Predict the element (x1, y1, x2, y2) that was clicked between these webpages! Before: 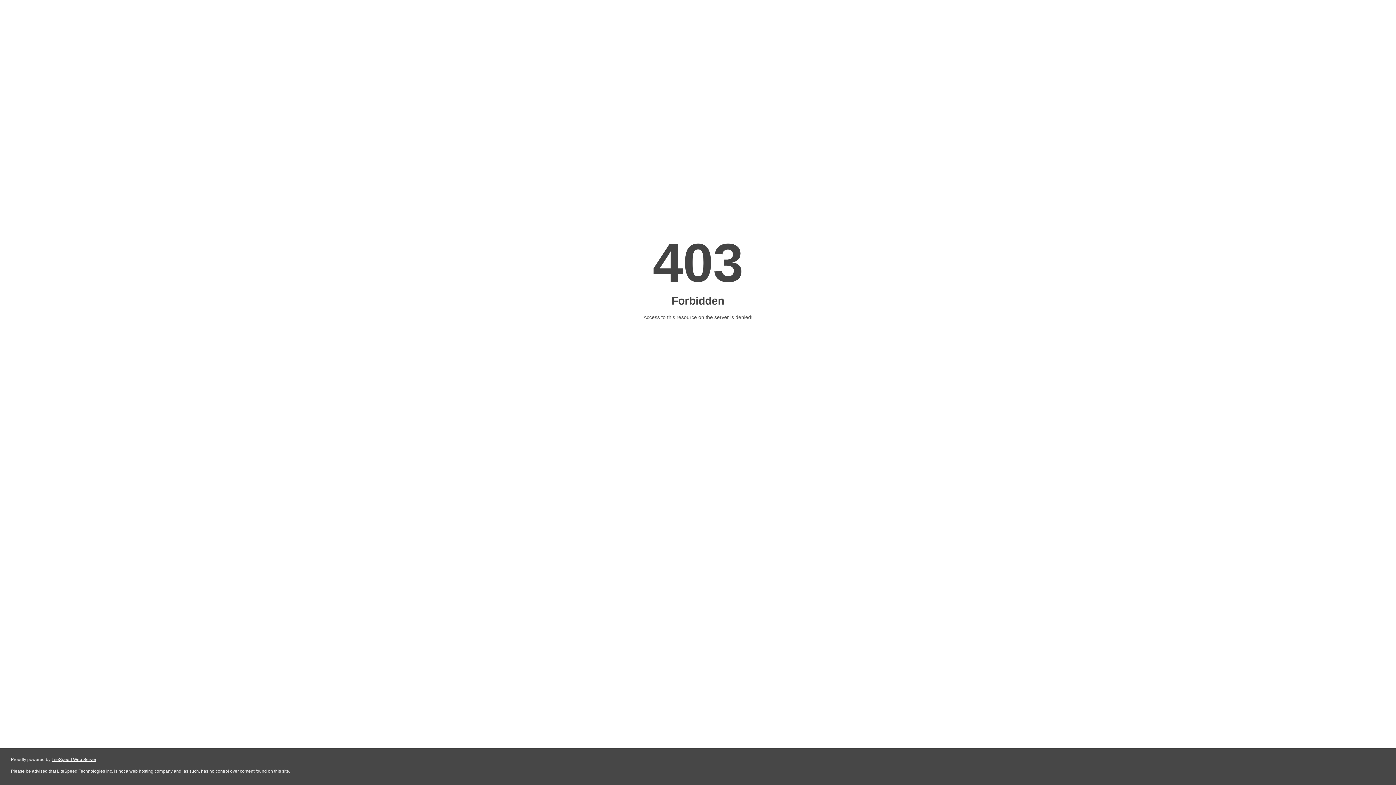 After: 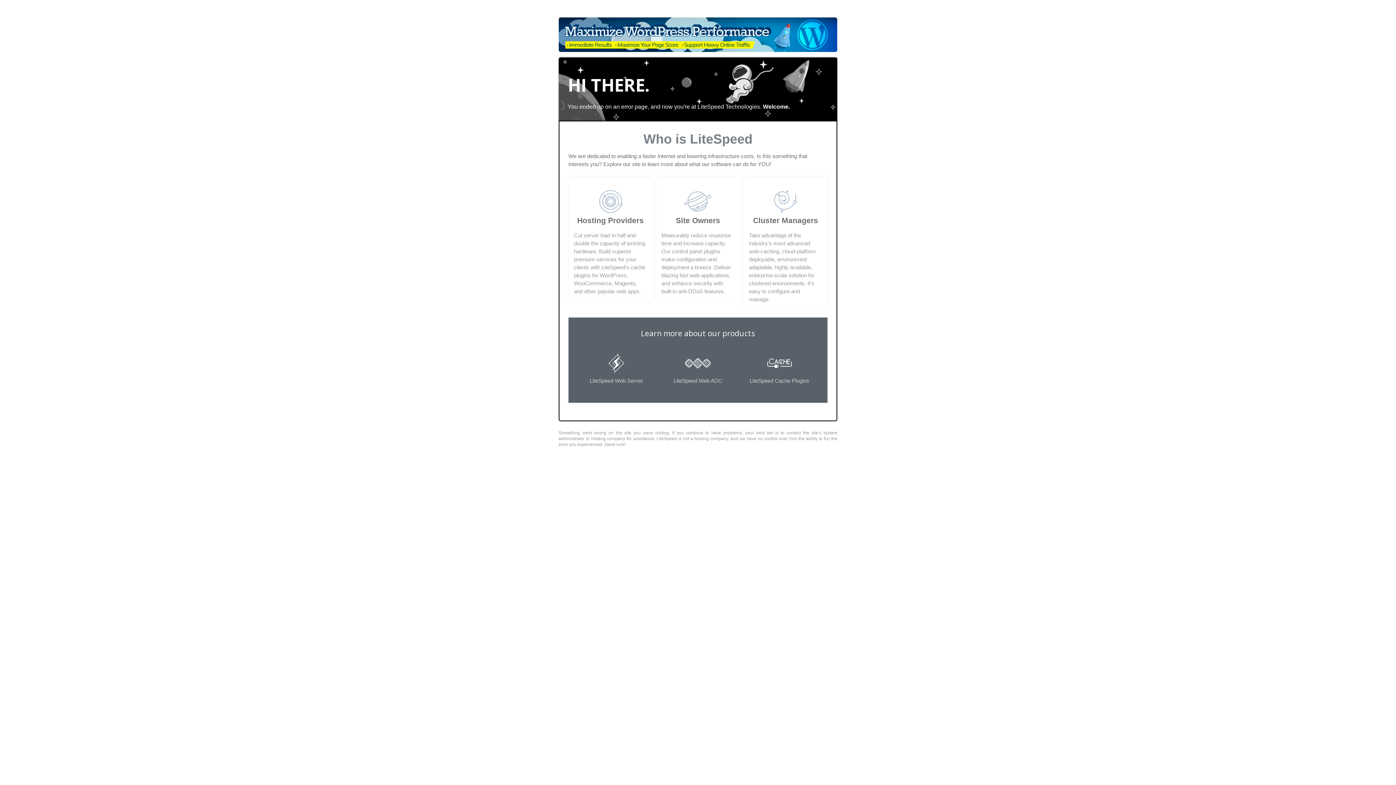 Action: bbox: (51, 757, 96, 762) label: LiteSpeed Web Server